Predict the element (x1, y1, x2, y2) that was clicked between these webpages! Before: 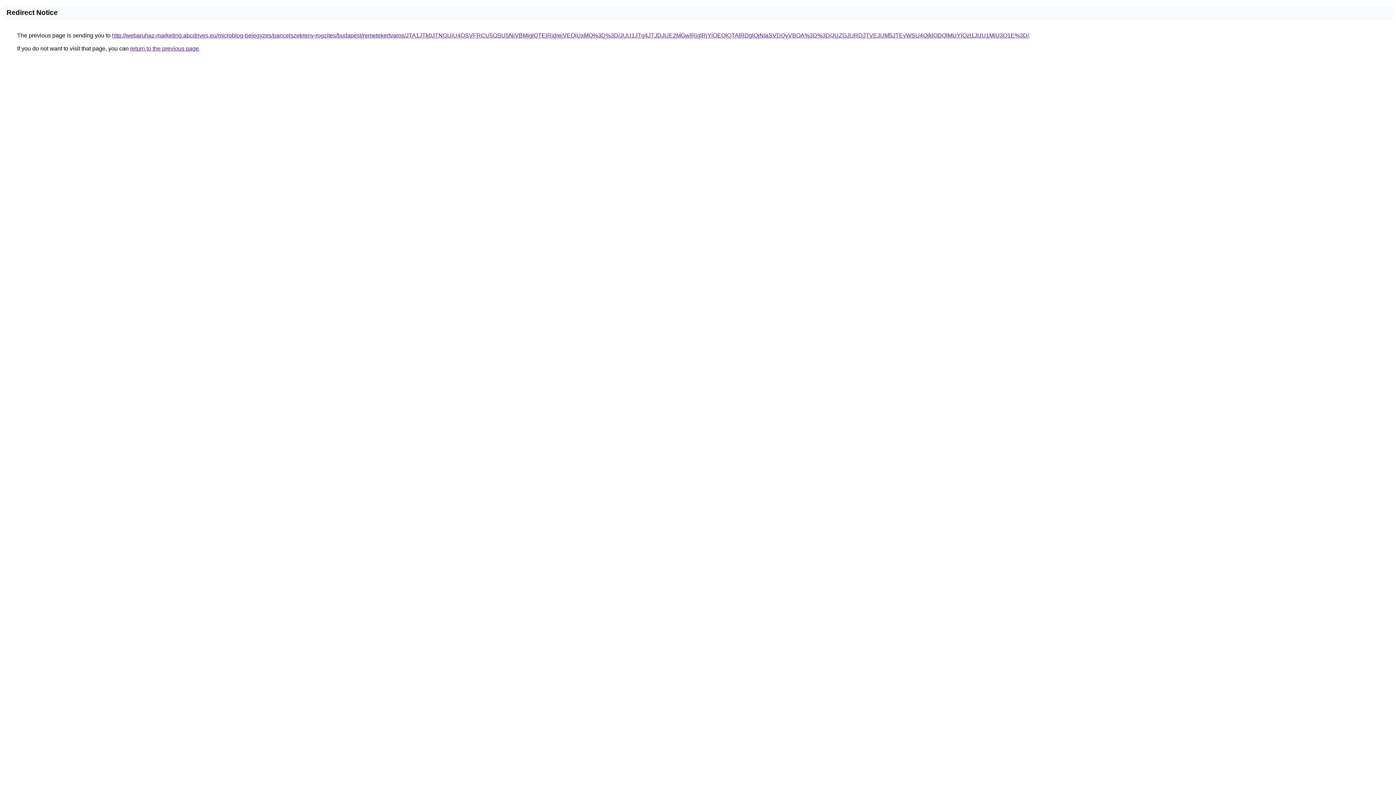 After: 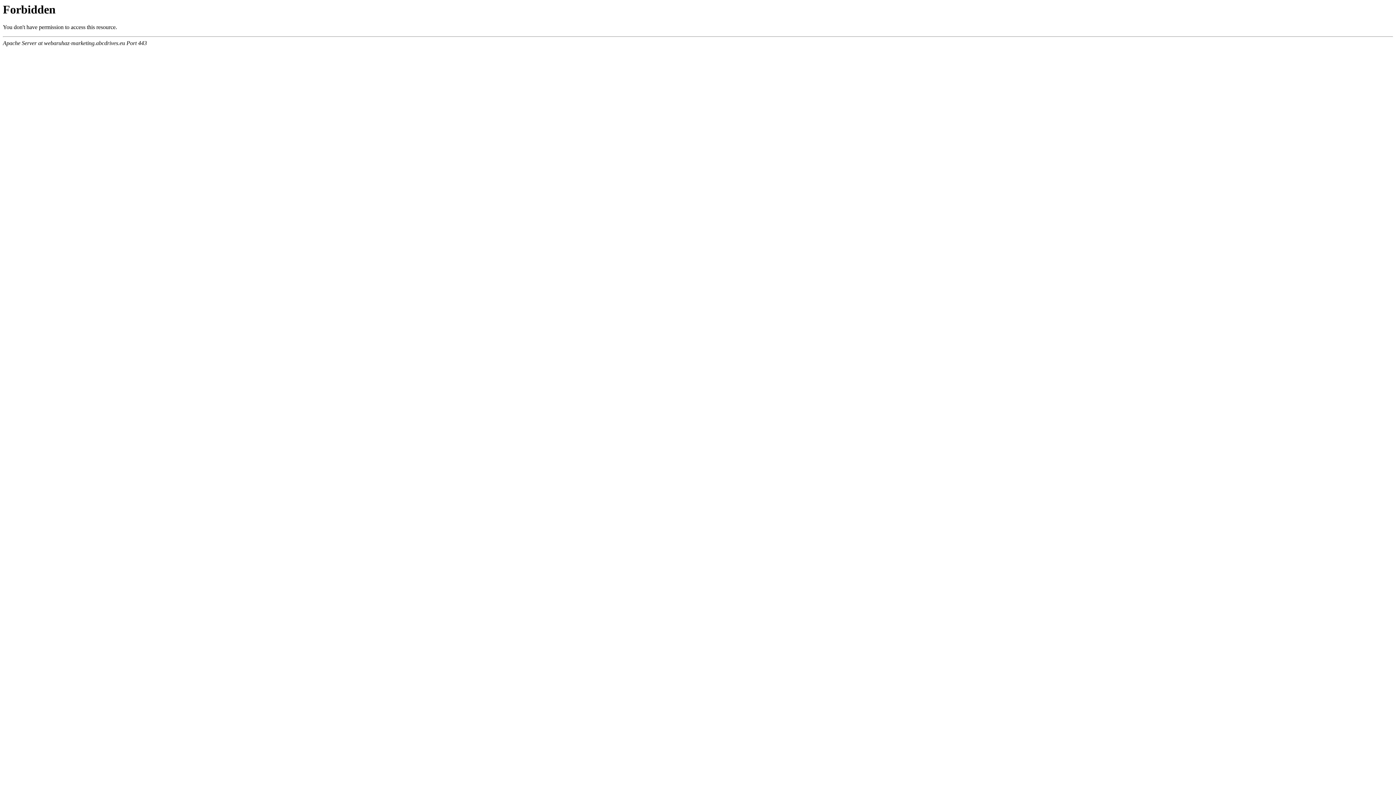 Action: label: http://webaruhaz-marketing.abcdrives.eu/microblog-bejegyzes/pancelszekreny-rogzites/budapest/remetekertvaros/JTA1JTk0JTNGUiU4OSVFRCU5OSU5NiVBMjglQTElRjdreiVEQiUxMQ%3D%3D/JUU1JTg4JTJDJUE2MGwlRjglRjYlOEQlQTAlRDglQjNIaSVDQyVBOA%3D%3D/JUZGJURDJTVEJUM5JTEyWSU4QjklODQlMUYlQzl1JUU1MiU3Q1E%3D/ bbox: (112, 32, 1029, 38)